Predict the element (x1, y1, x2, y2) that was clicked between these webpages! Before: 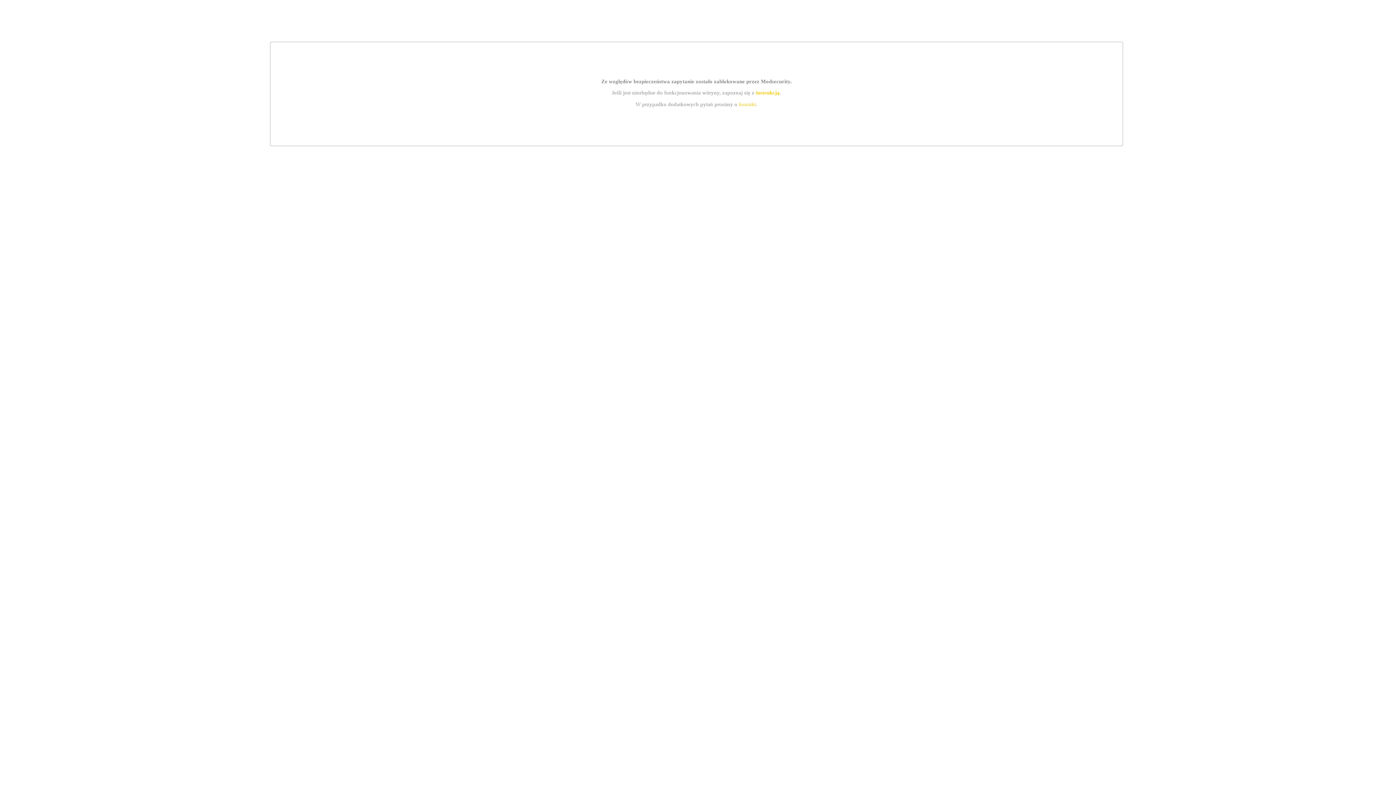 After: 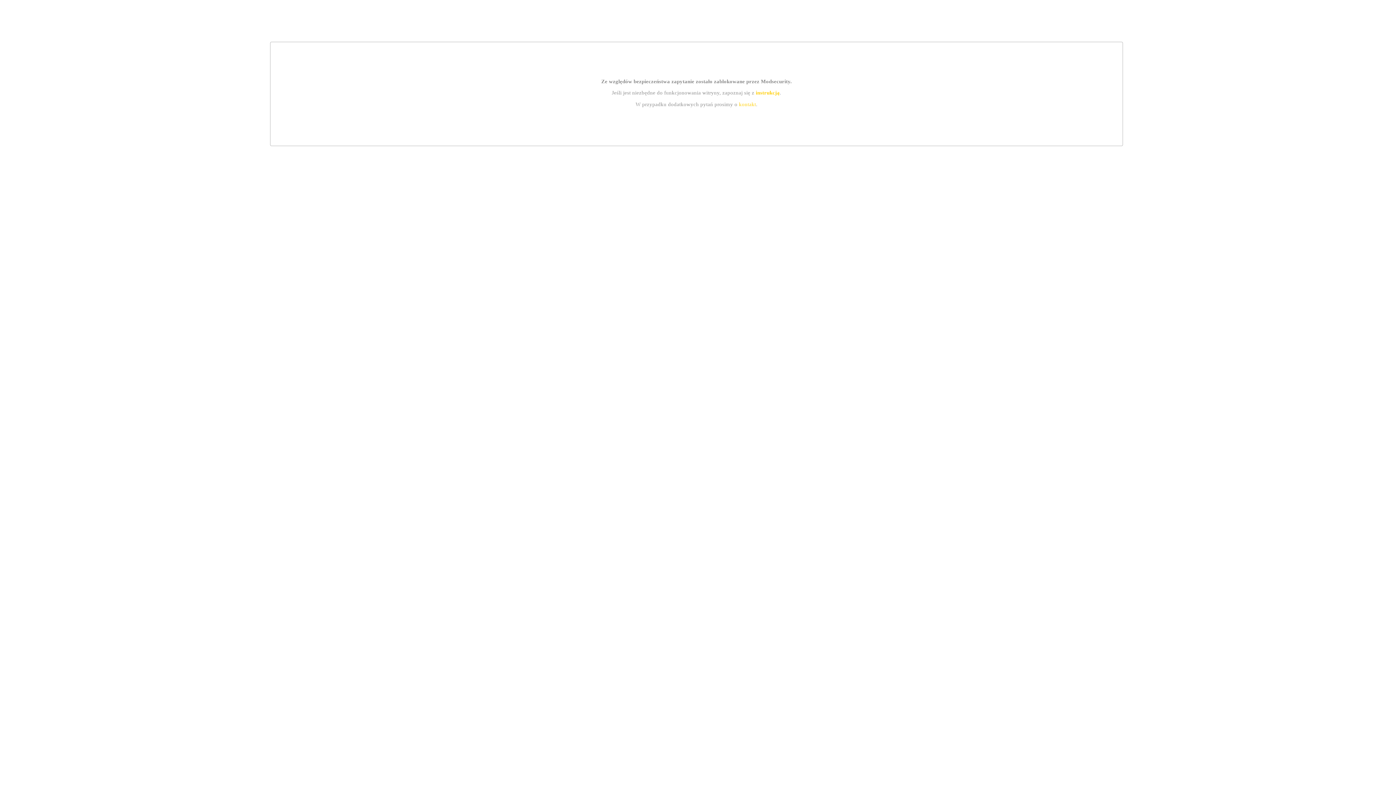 Action: label: kontakt bbox: (739, 101, 756, 107)